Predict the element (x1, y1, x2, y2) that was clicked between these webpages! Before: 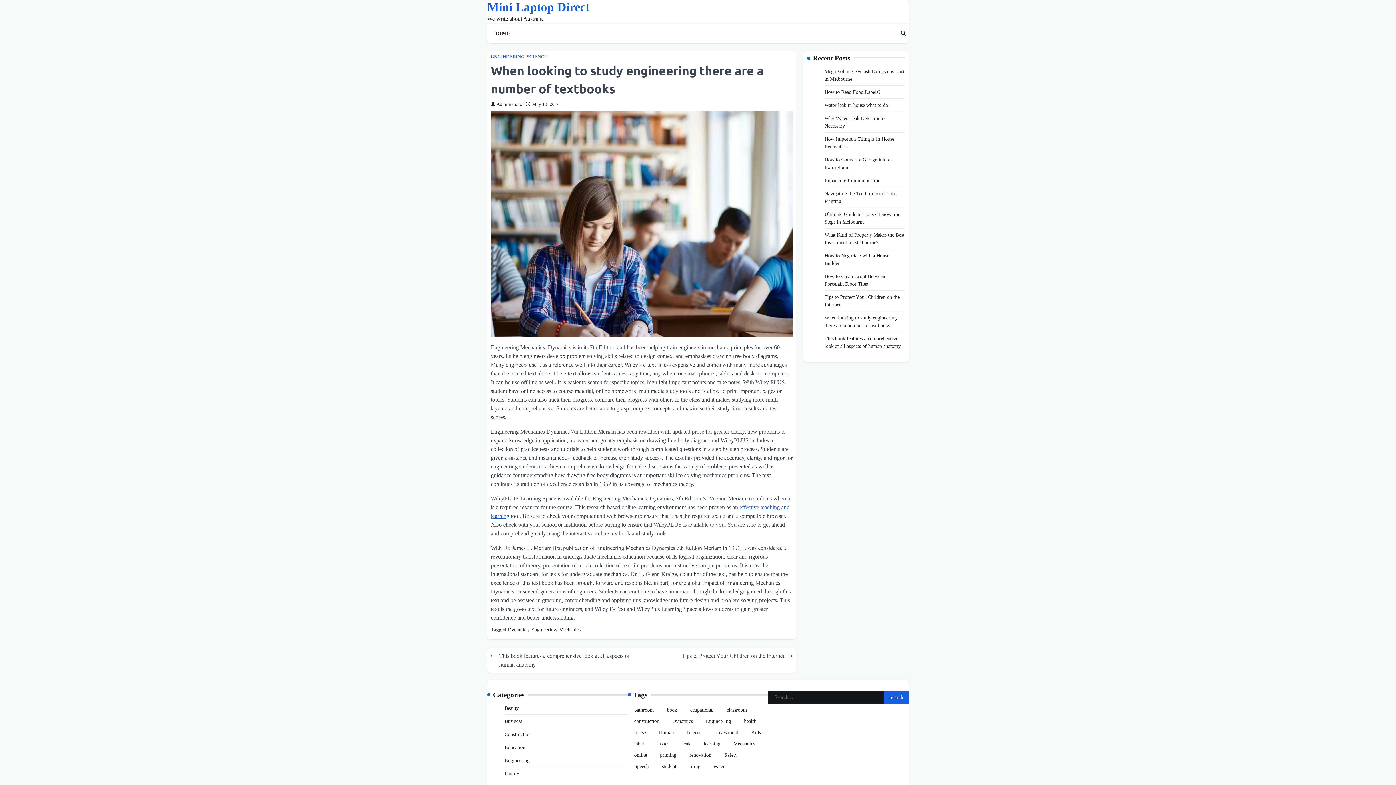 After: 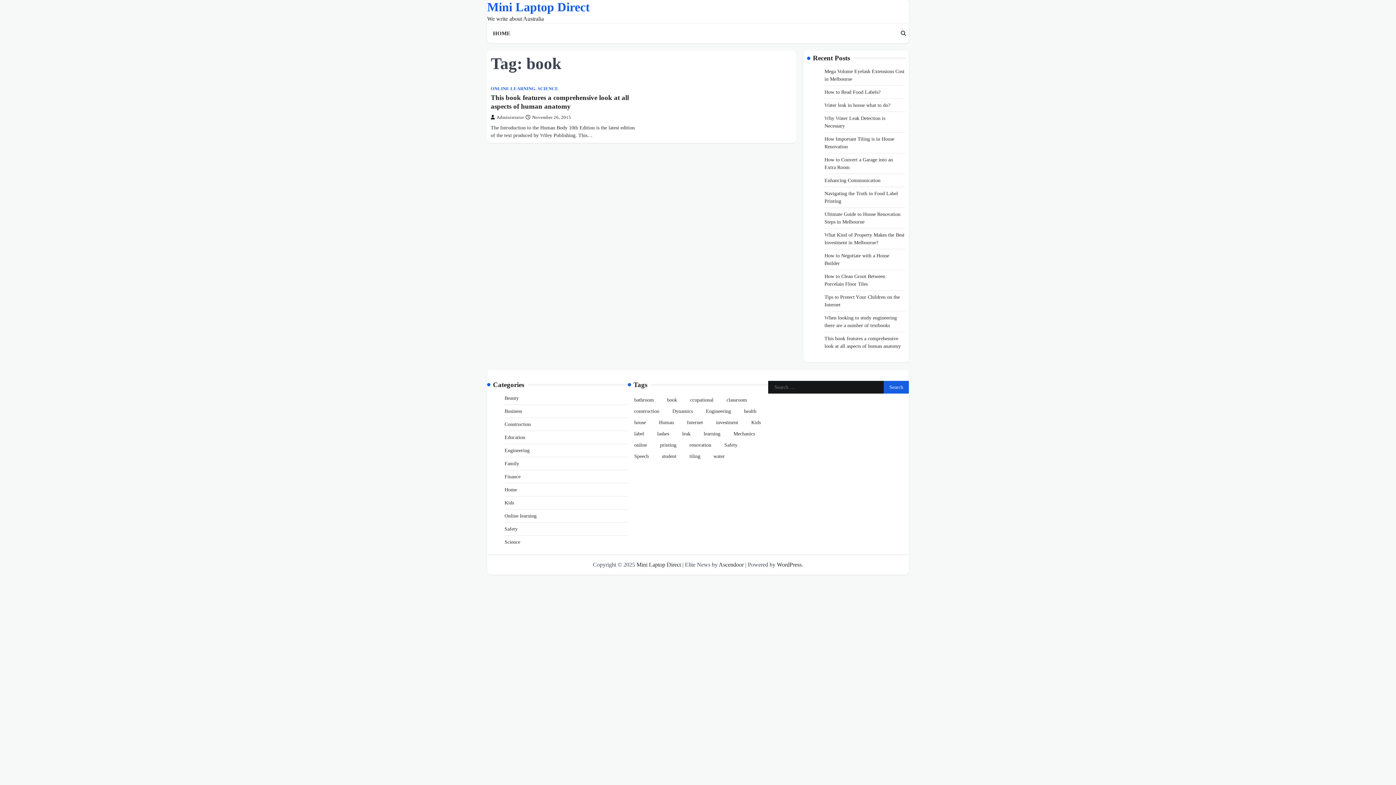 Action: label: book (1 item) bbox: (660, 704, 683, 715)